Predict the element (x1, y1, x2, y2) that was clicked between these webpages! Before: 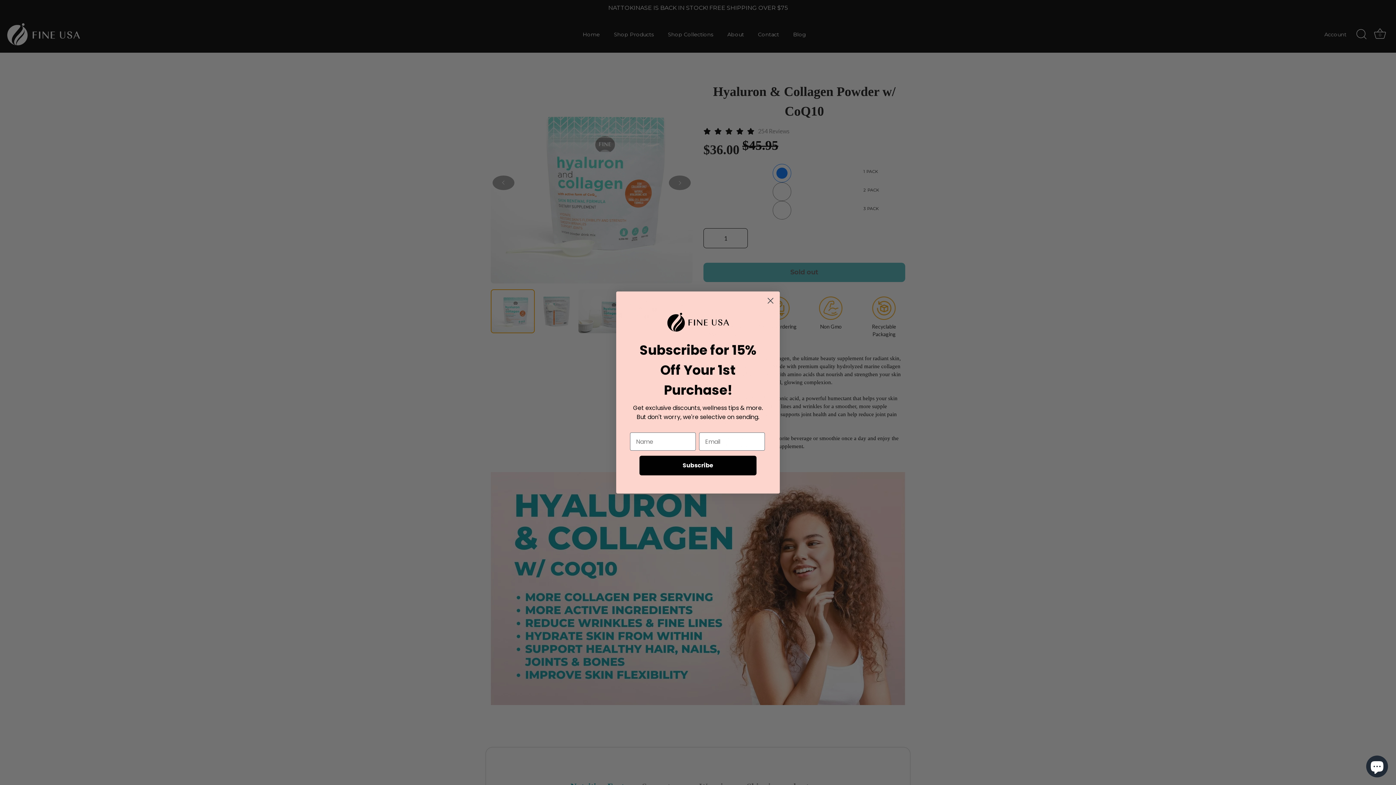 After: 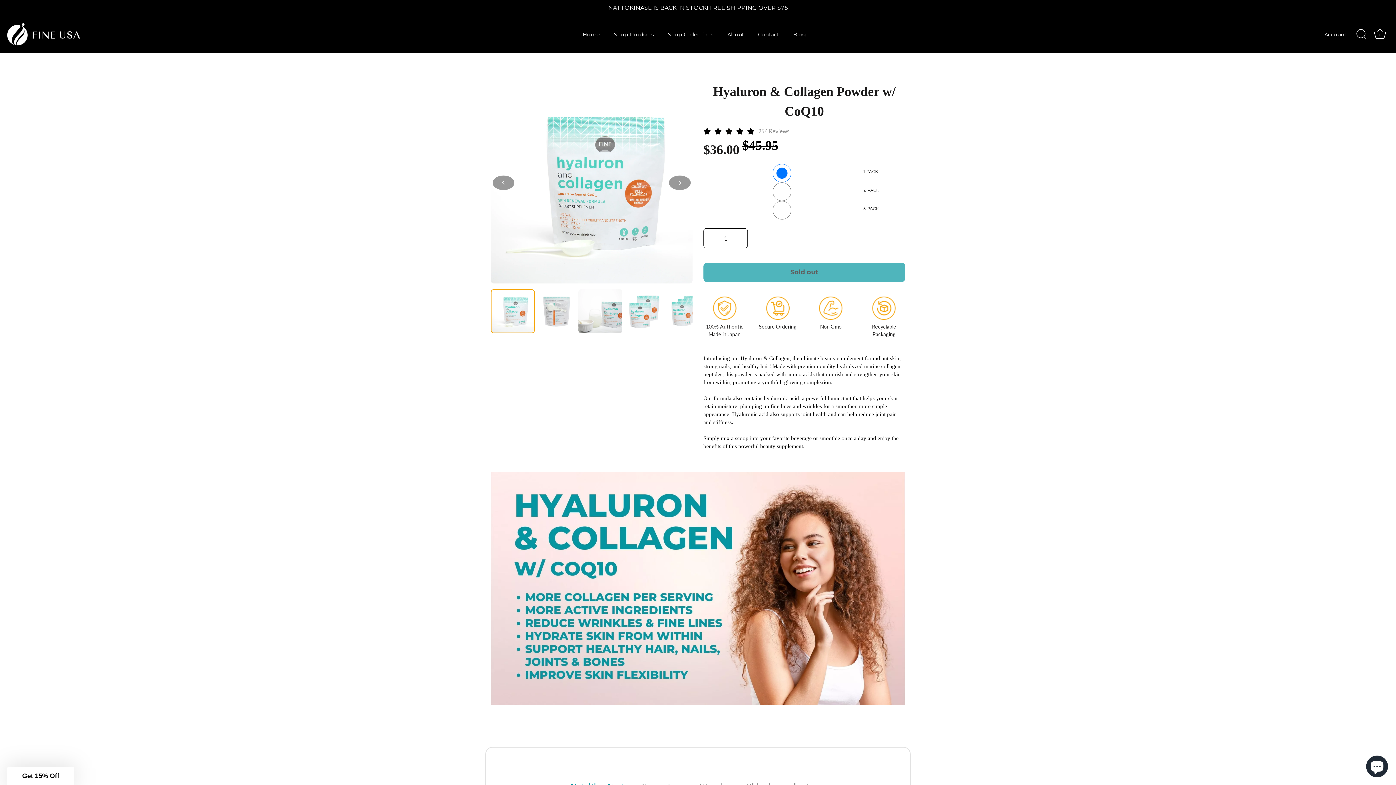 Action: bbox: (764, 294, 777, 307) label: Close dialog